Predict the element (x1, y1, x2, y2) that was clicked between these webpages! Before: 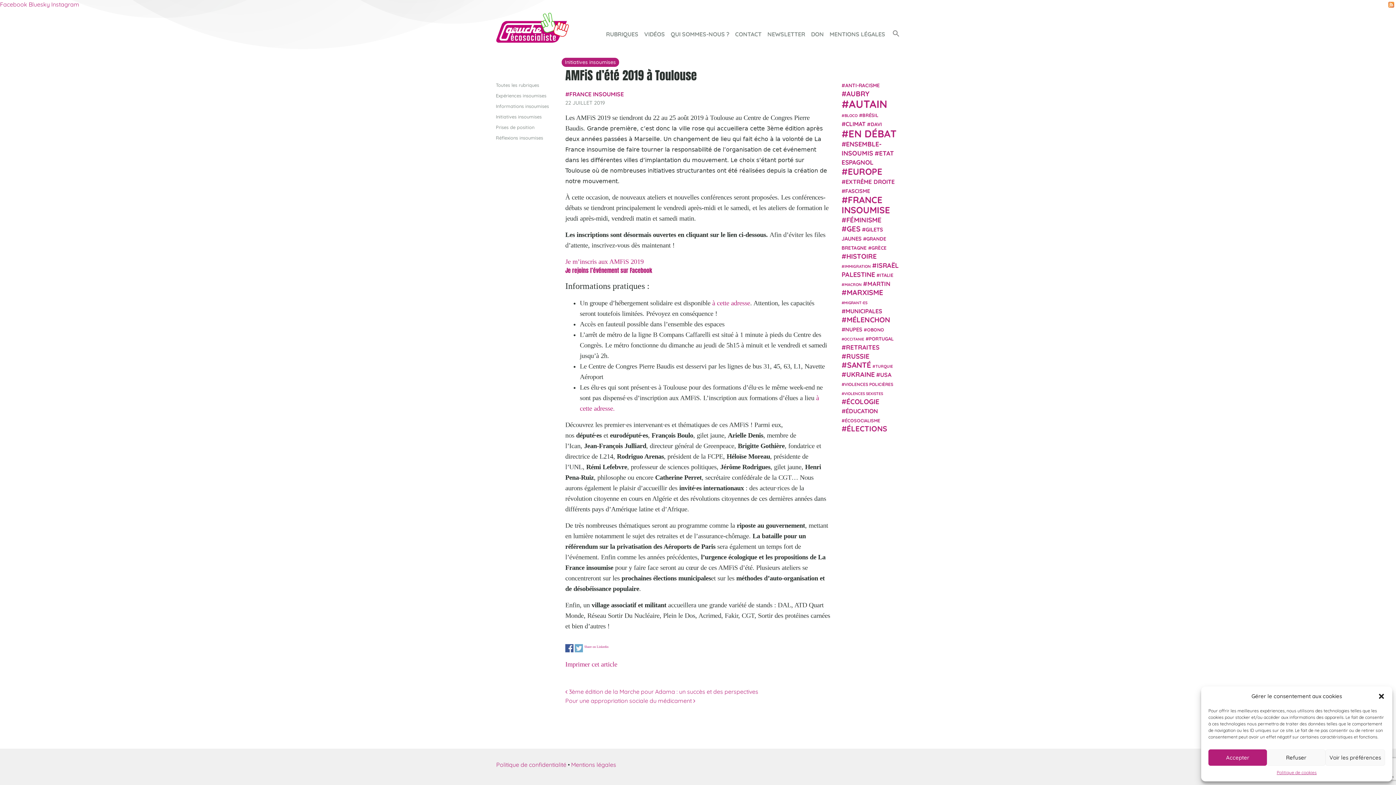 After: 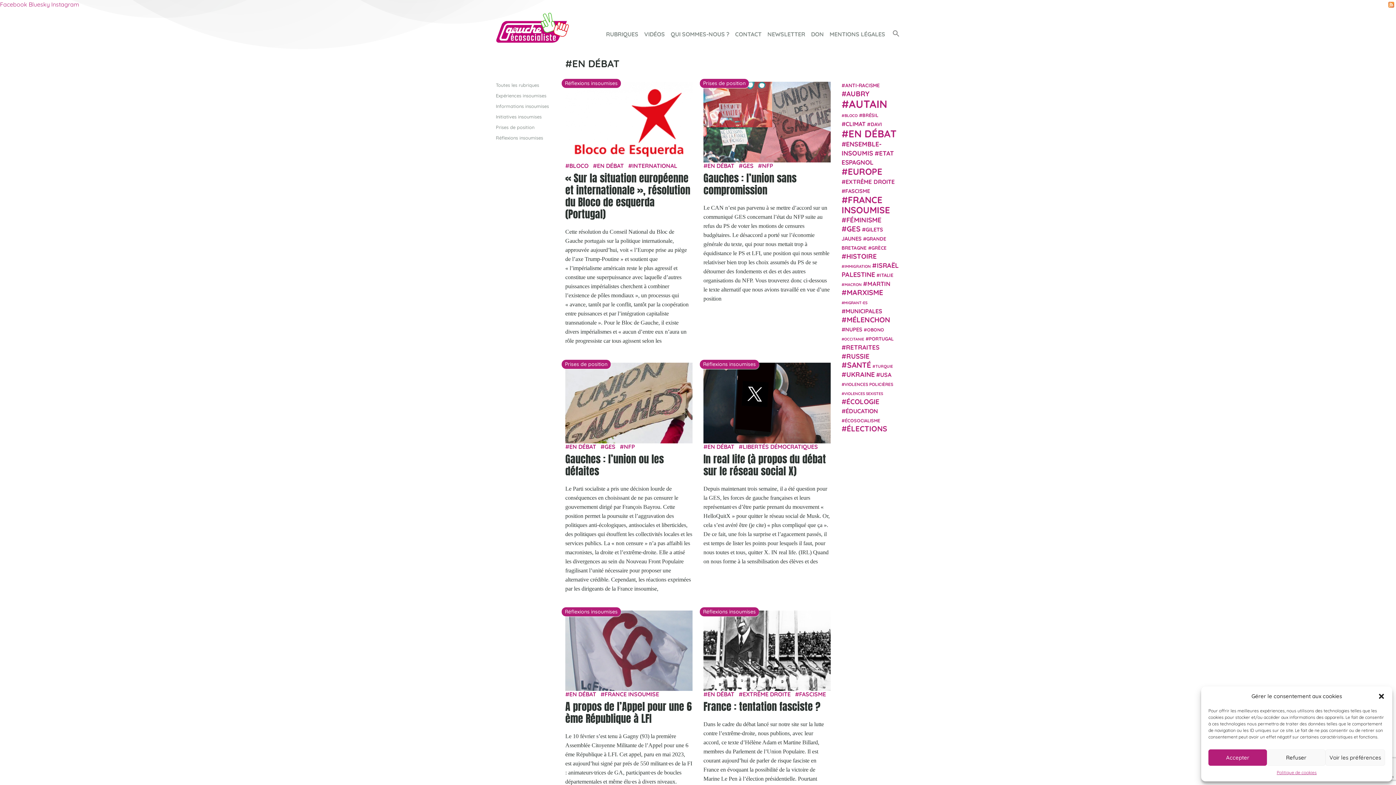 Action: label: En débat (188 éléments) bbox: (841, 127, 896, 140)